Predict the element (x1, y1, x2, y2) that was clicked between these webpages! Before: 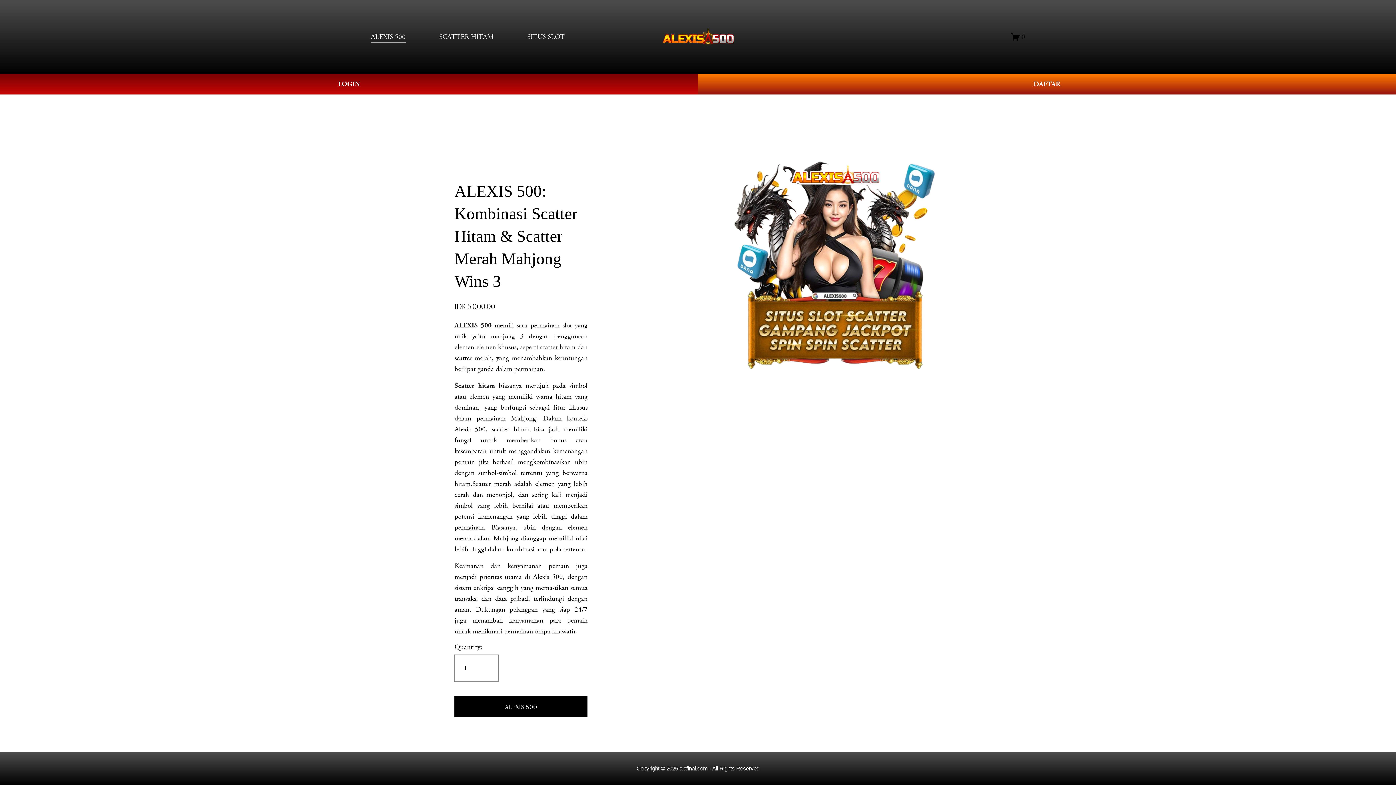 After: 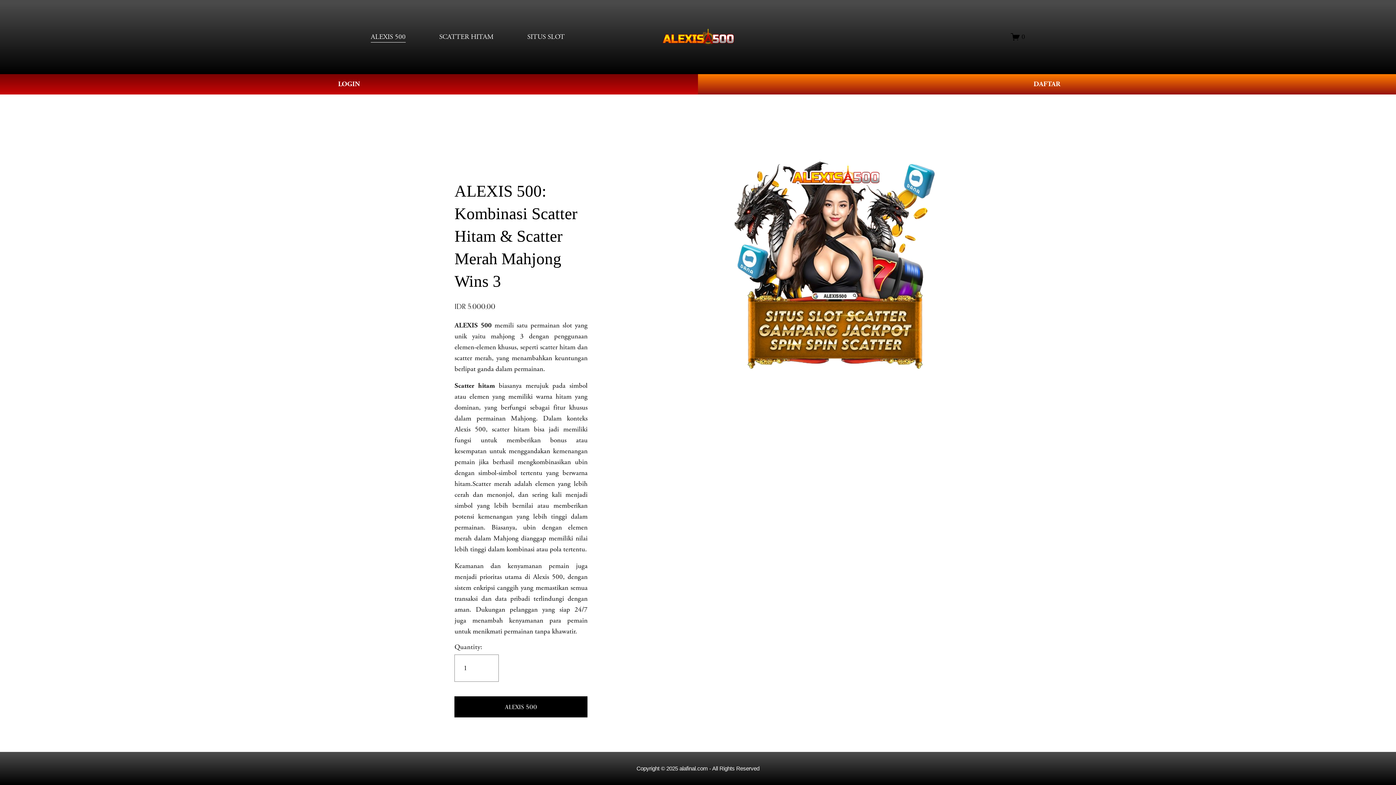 Action: label: ALEXIS 500 bbox: (370, 30, 405, 43)